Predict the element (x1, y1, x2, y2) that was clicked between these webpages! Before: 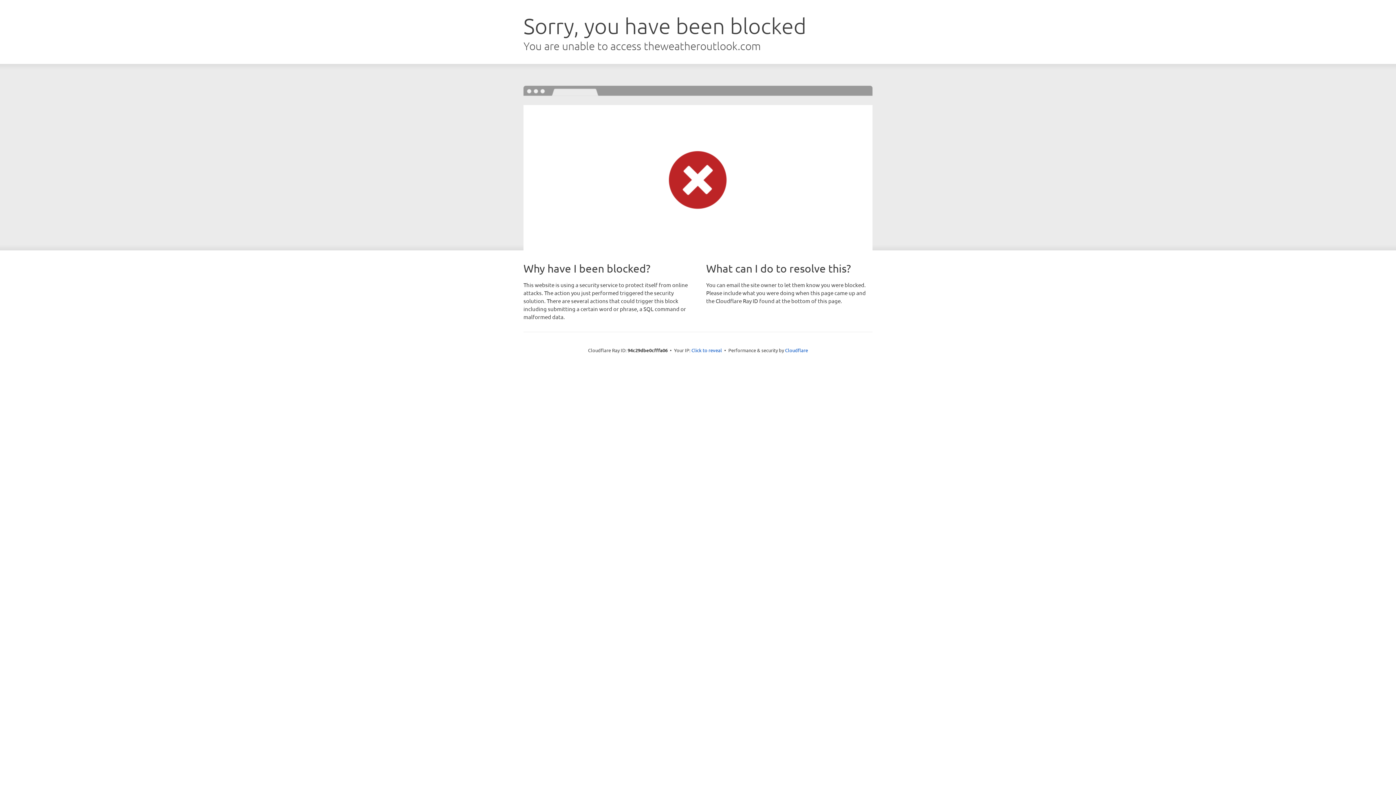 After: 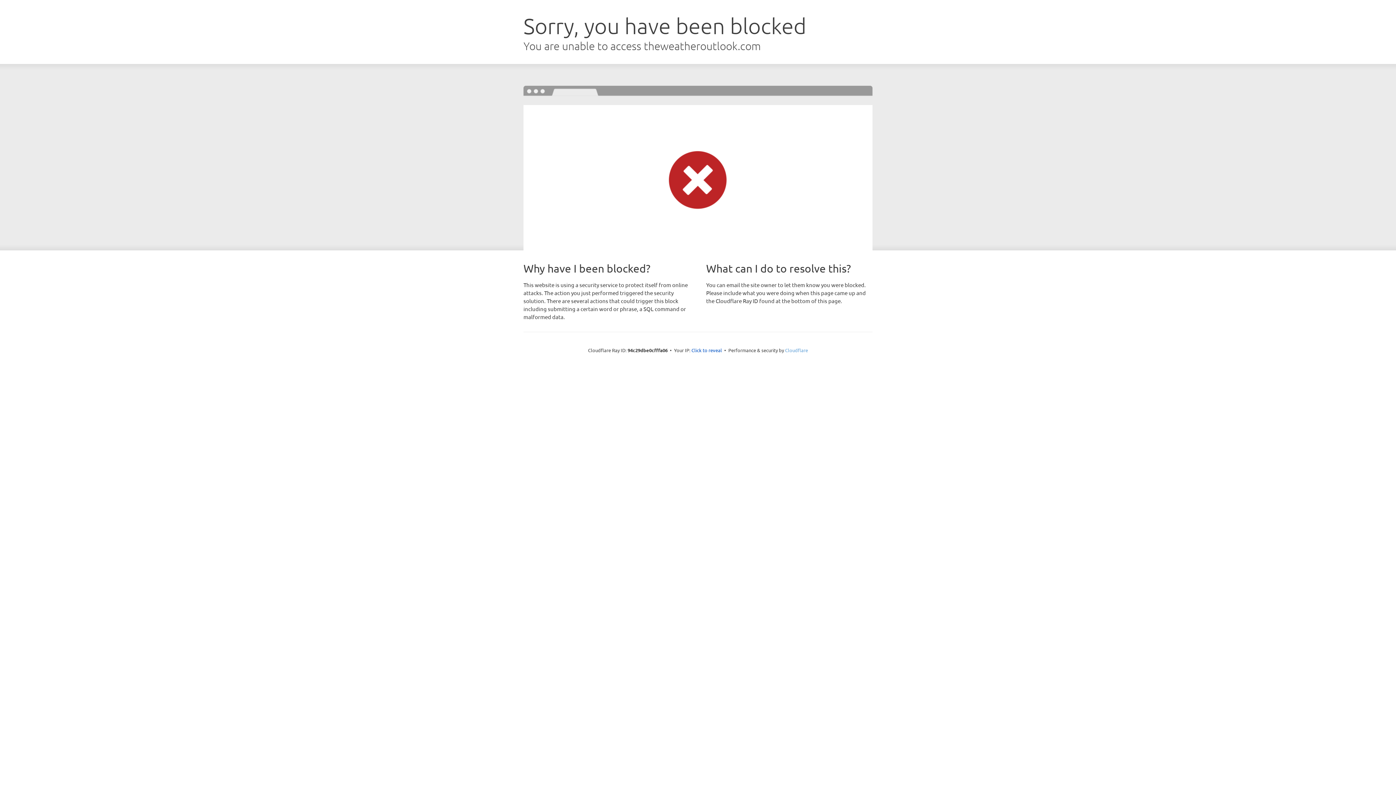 Action: label: Cloudflare bbox: (785, 347, 808, 353)